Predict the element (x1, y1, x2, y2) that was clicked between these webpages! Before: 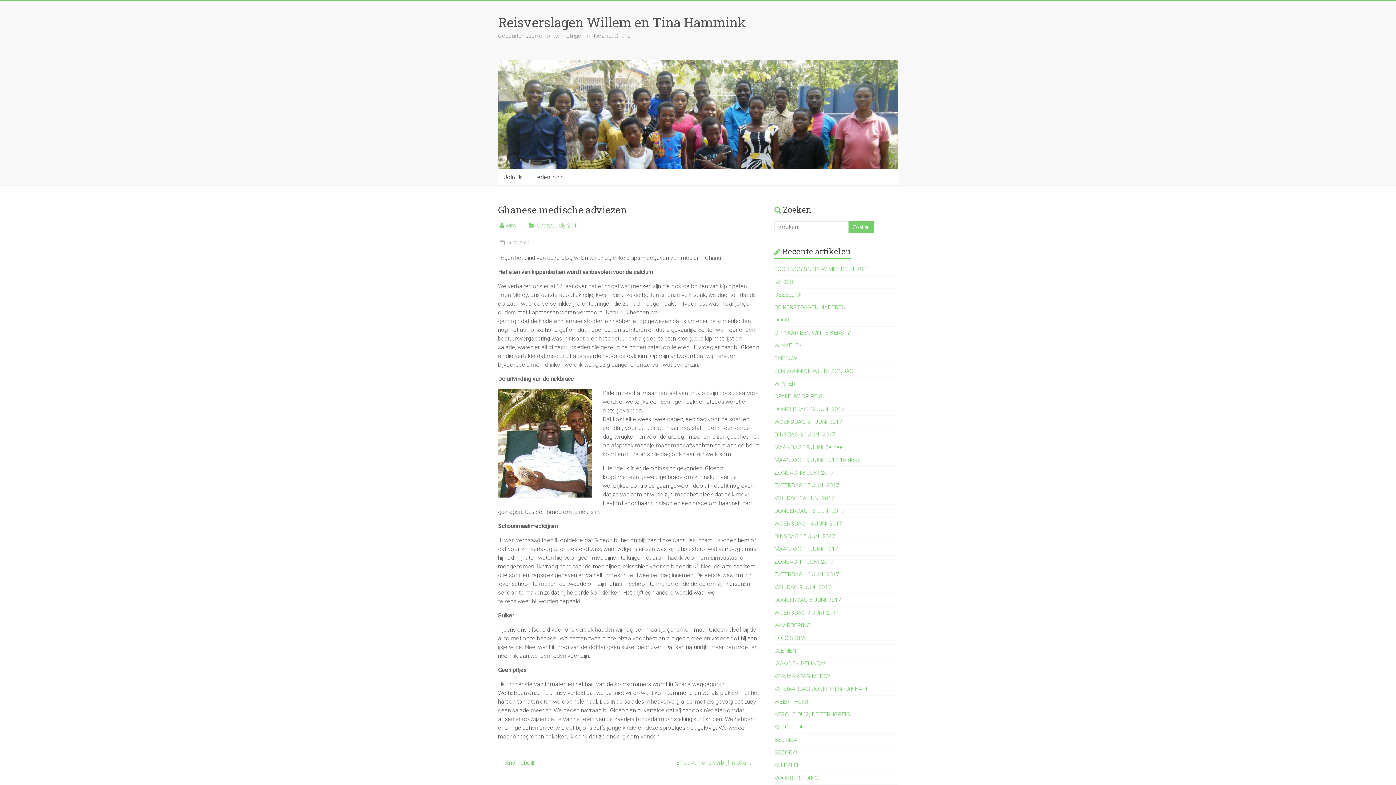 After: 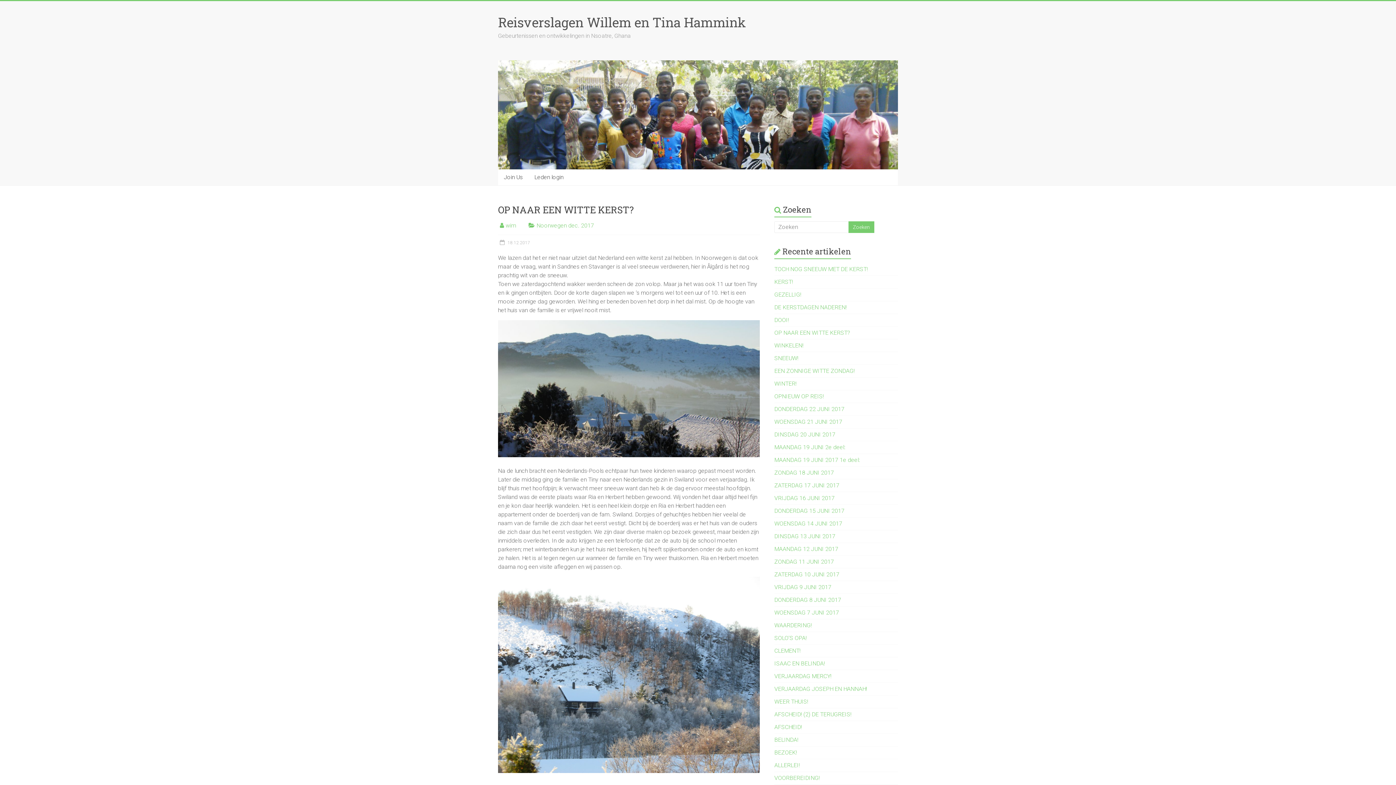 Action: bbox: (774, 329, 850, 336) label: OP NAAR EEN WITTE KERST?